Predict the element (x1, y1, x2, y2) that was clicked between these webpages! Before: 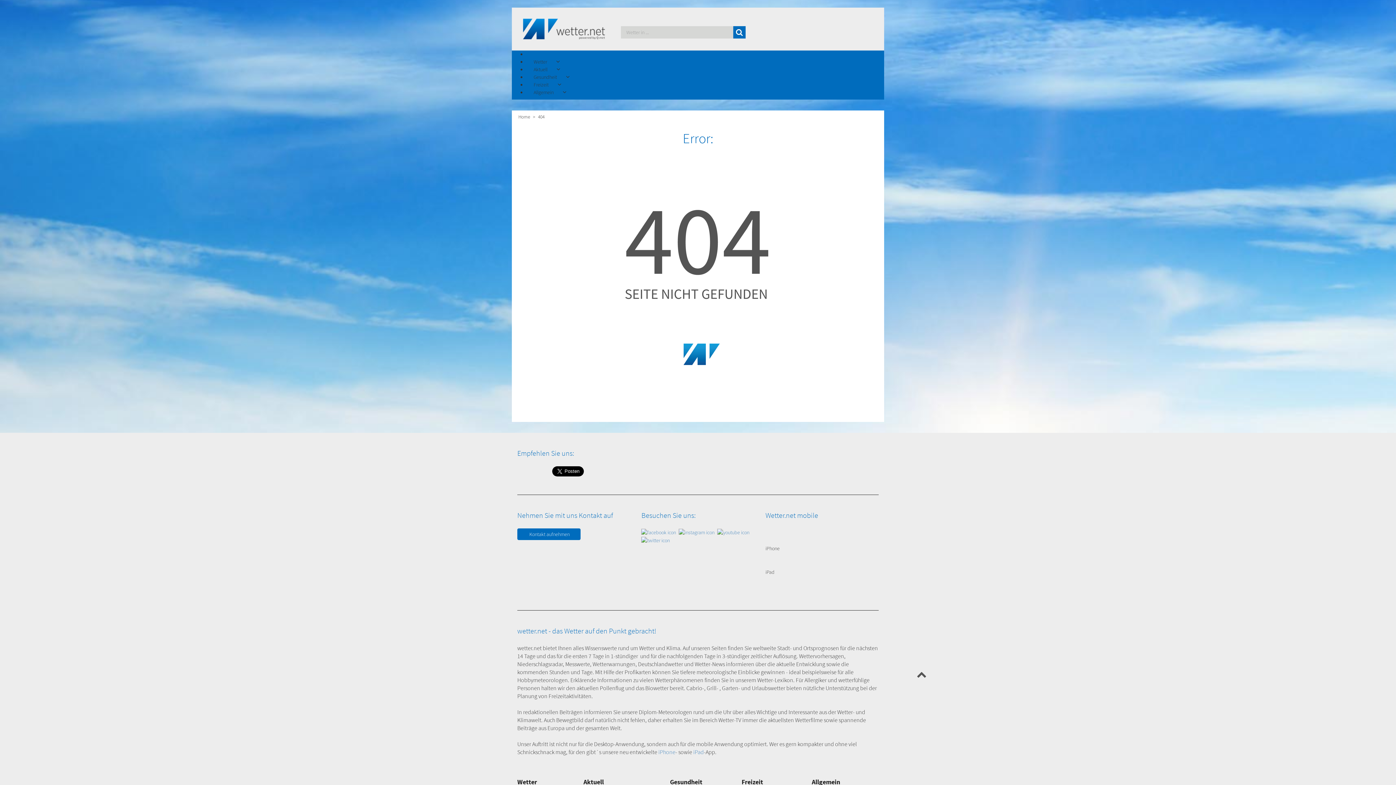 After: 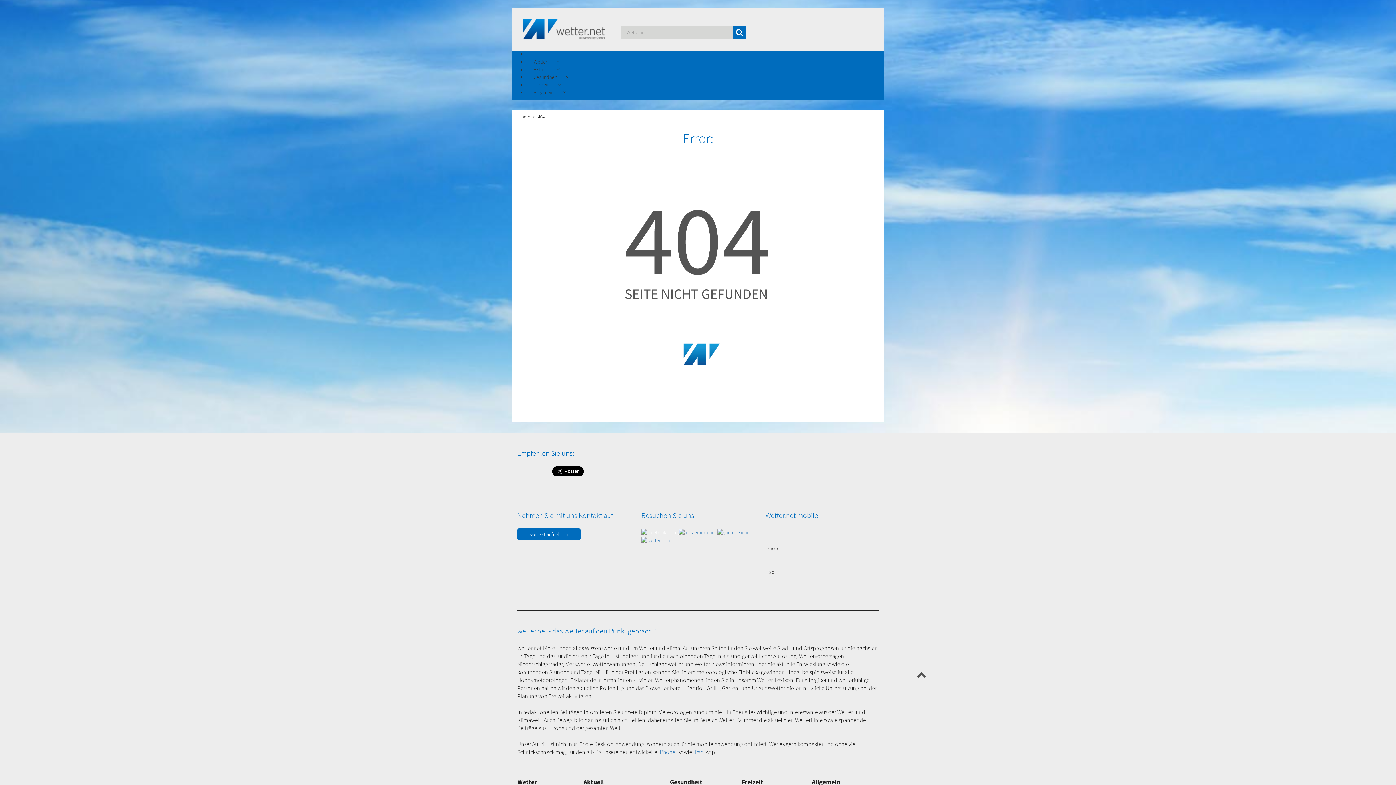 Action: label:   bbox: (641, 528, 679, 535)